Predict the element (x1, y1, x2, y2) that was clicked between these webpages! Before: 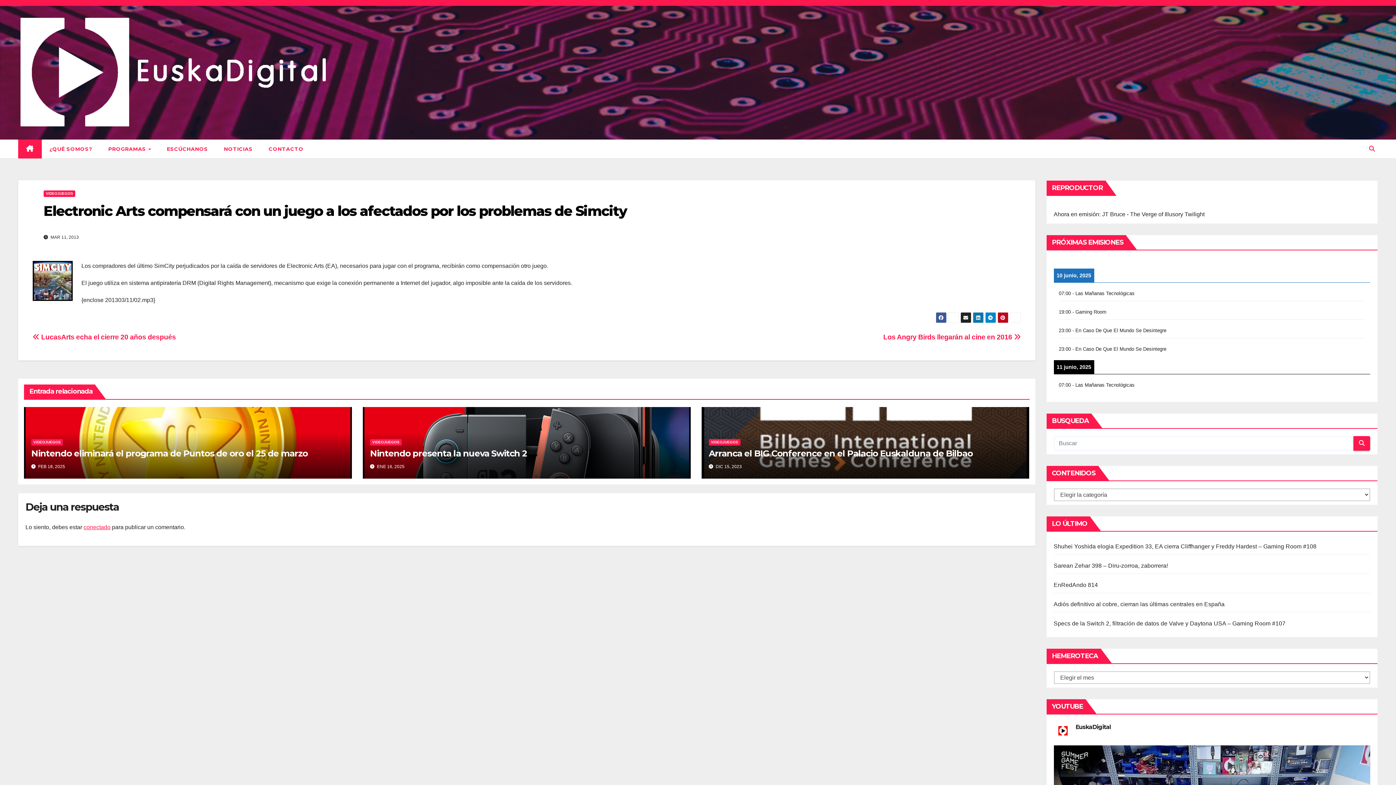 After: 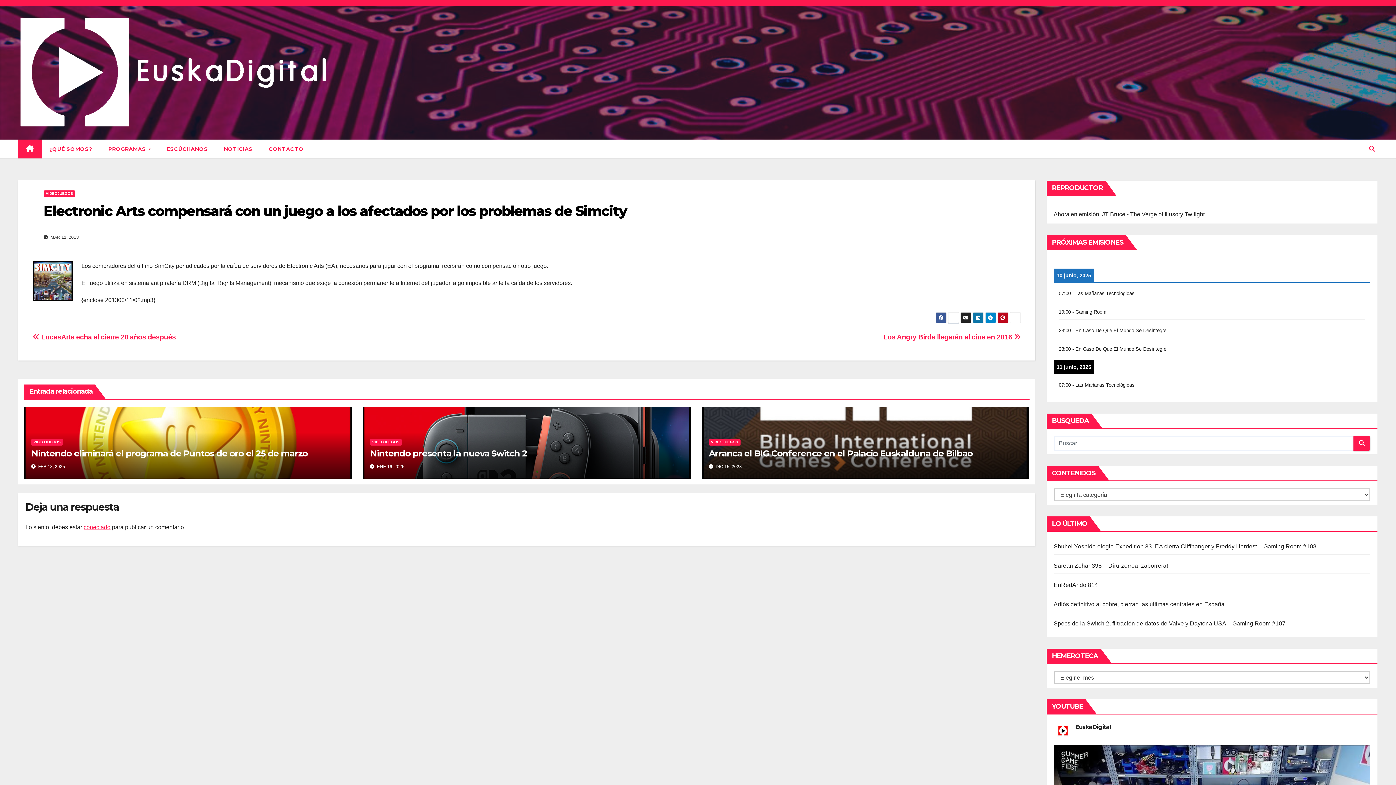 Action: bbox: (948, 312, 959, 323)